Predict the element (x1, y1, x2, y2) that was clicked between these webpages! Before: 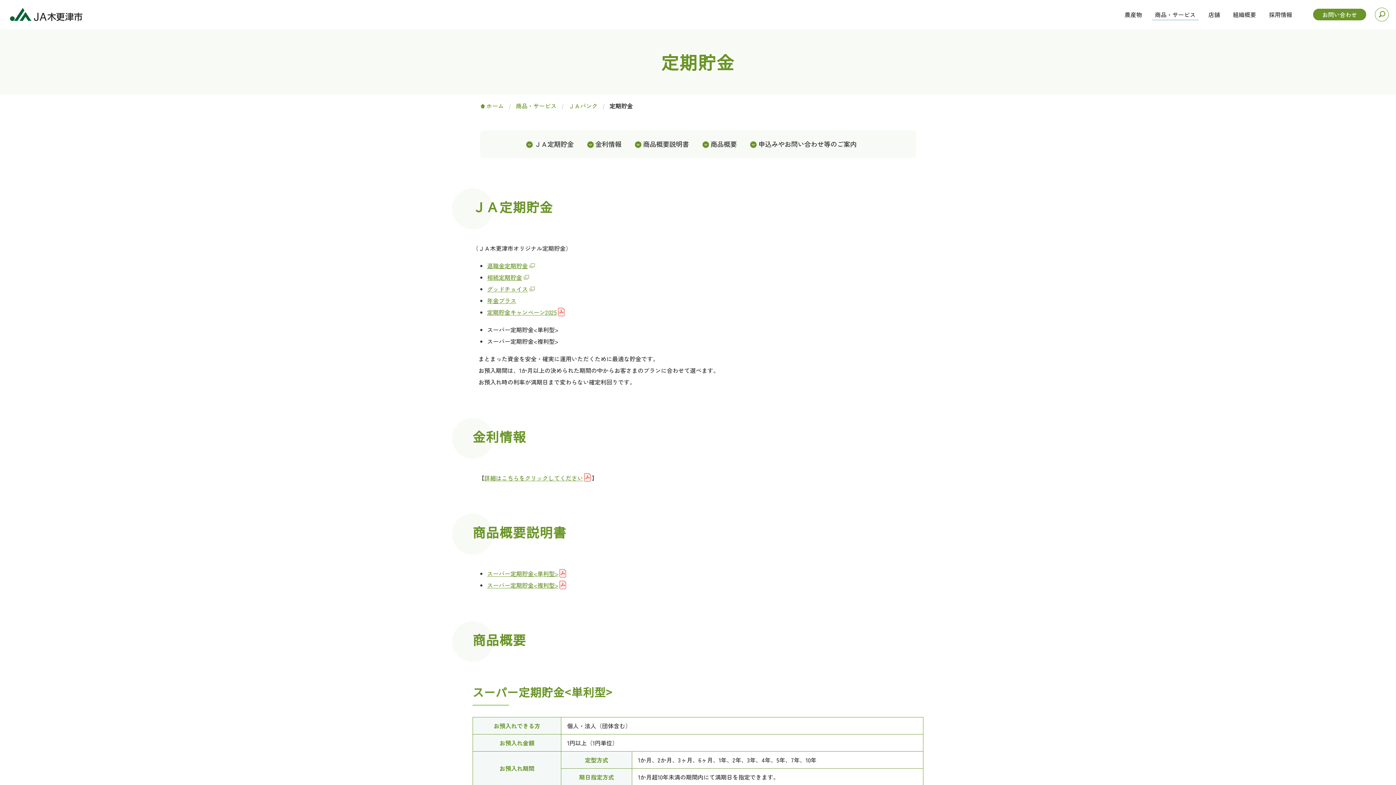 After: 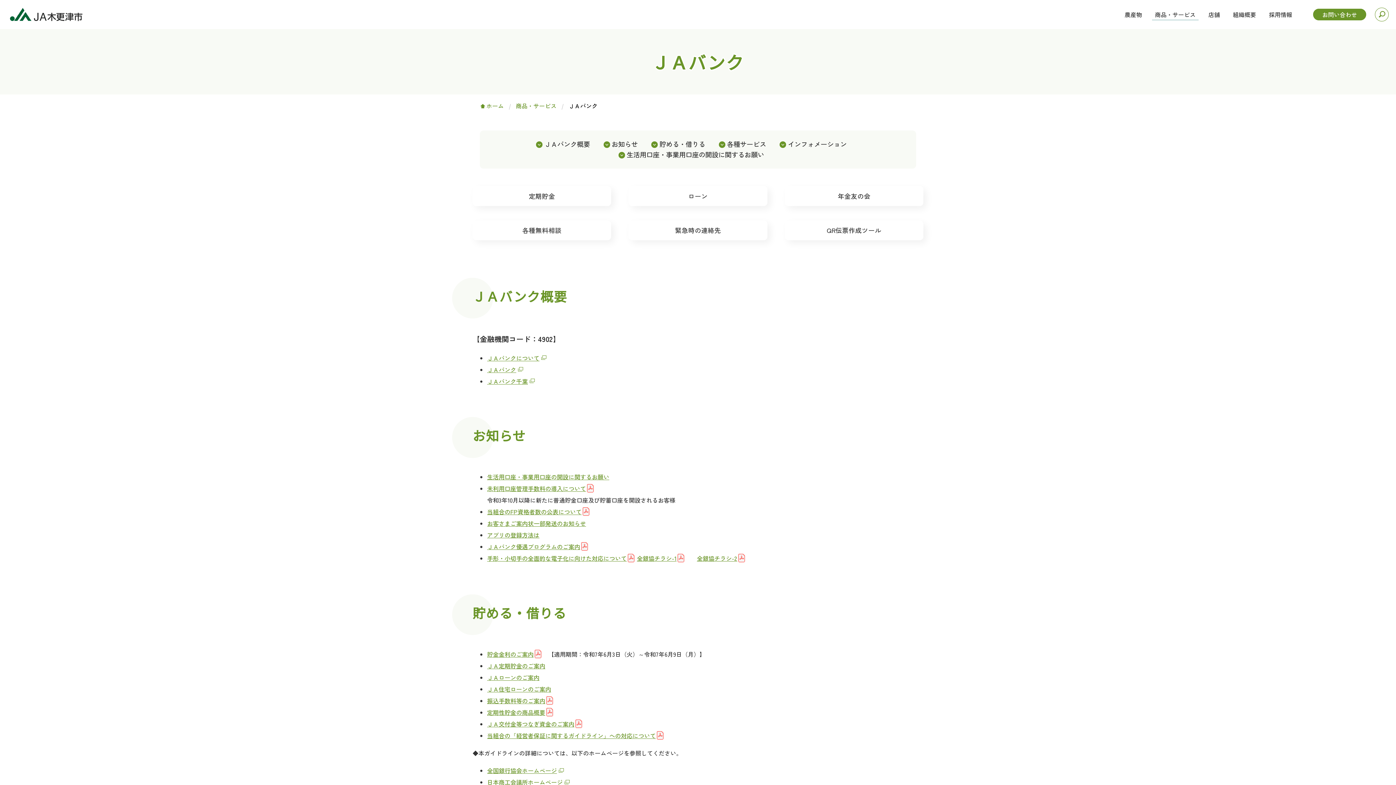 Action: bbox: (568, 101, 597, 110) label: ＪＡバンク